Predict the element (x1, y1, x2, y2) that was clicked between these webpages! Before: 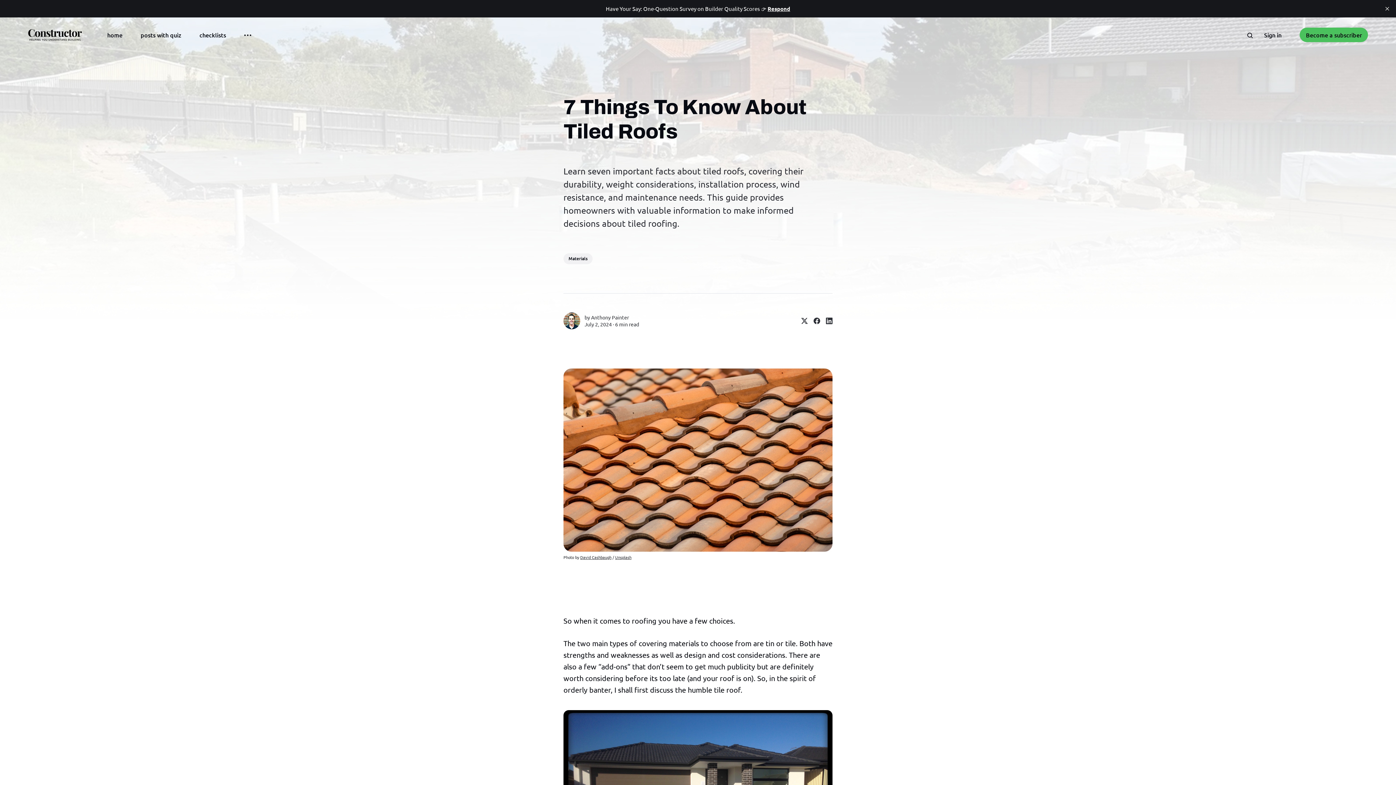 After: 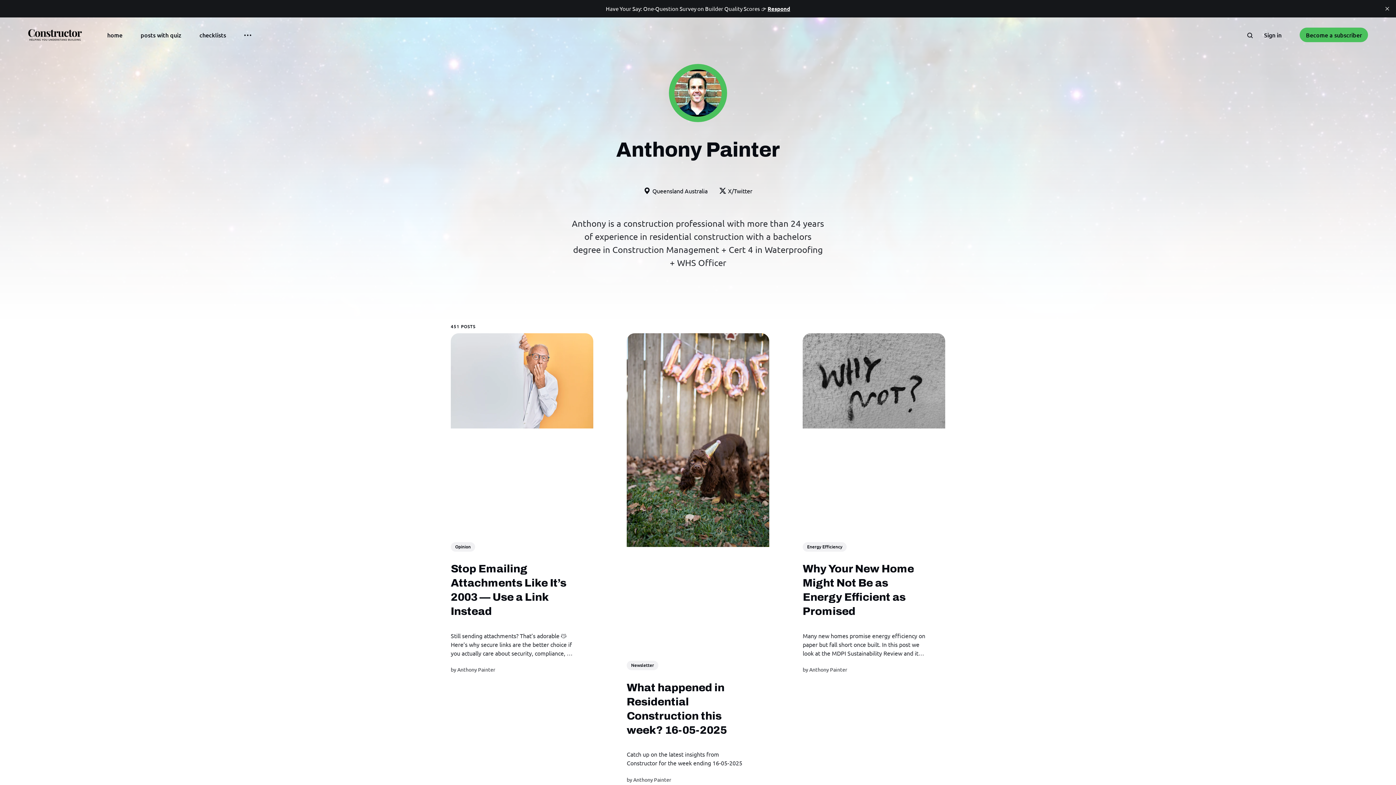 Action: label: Anthony Painter bbox: (591, 314, 629, 320)